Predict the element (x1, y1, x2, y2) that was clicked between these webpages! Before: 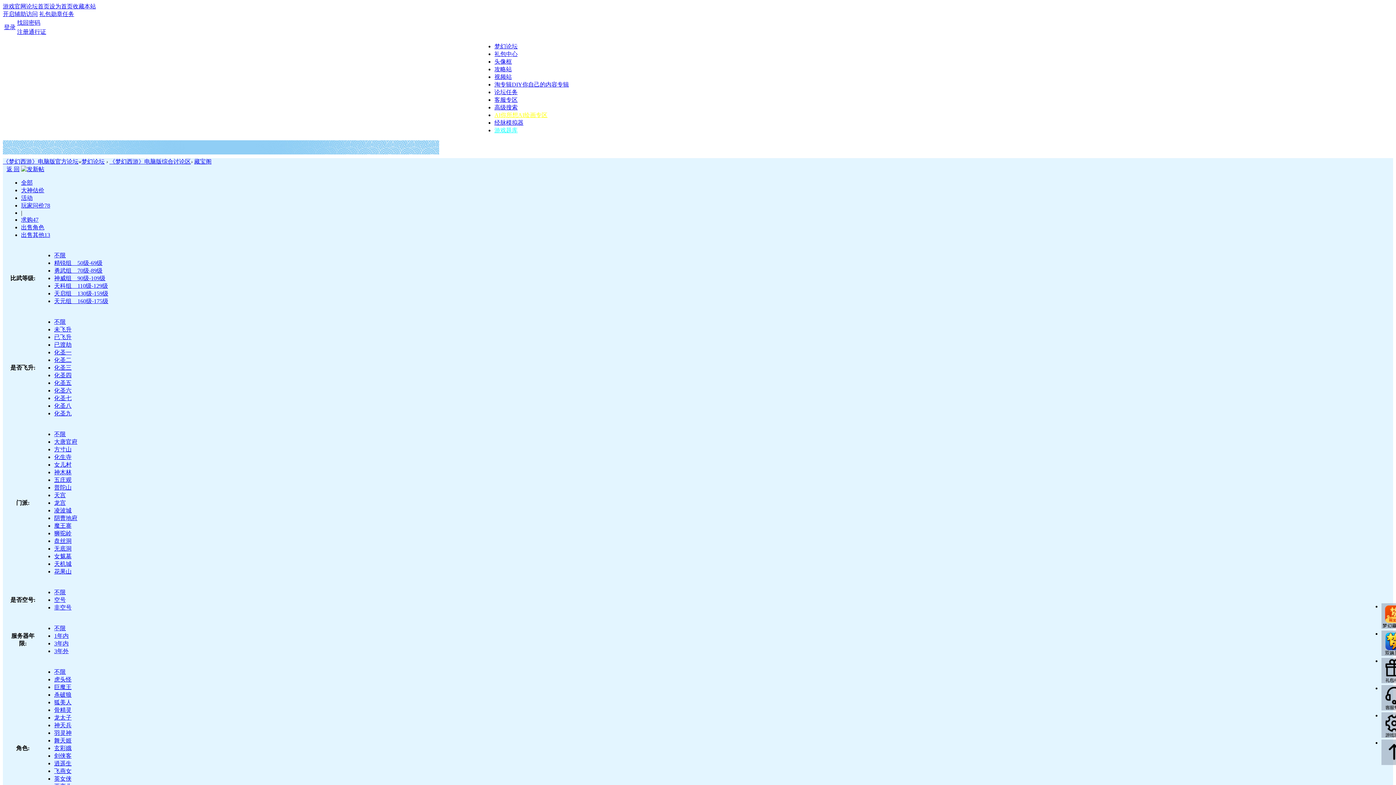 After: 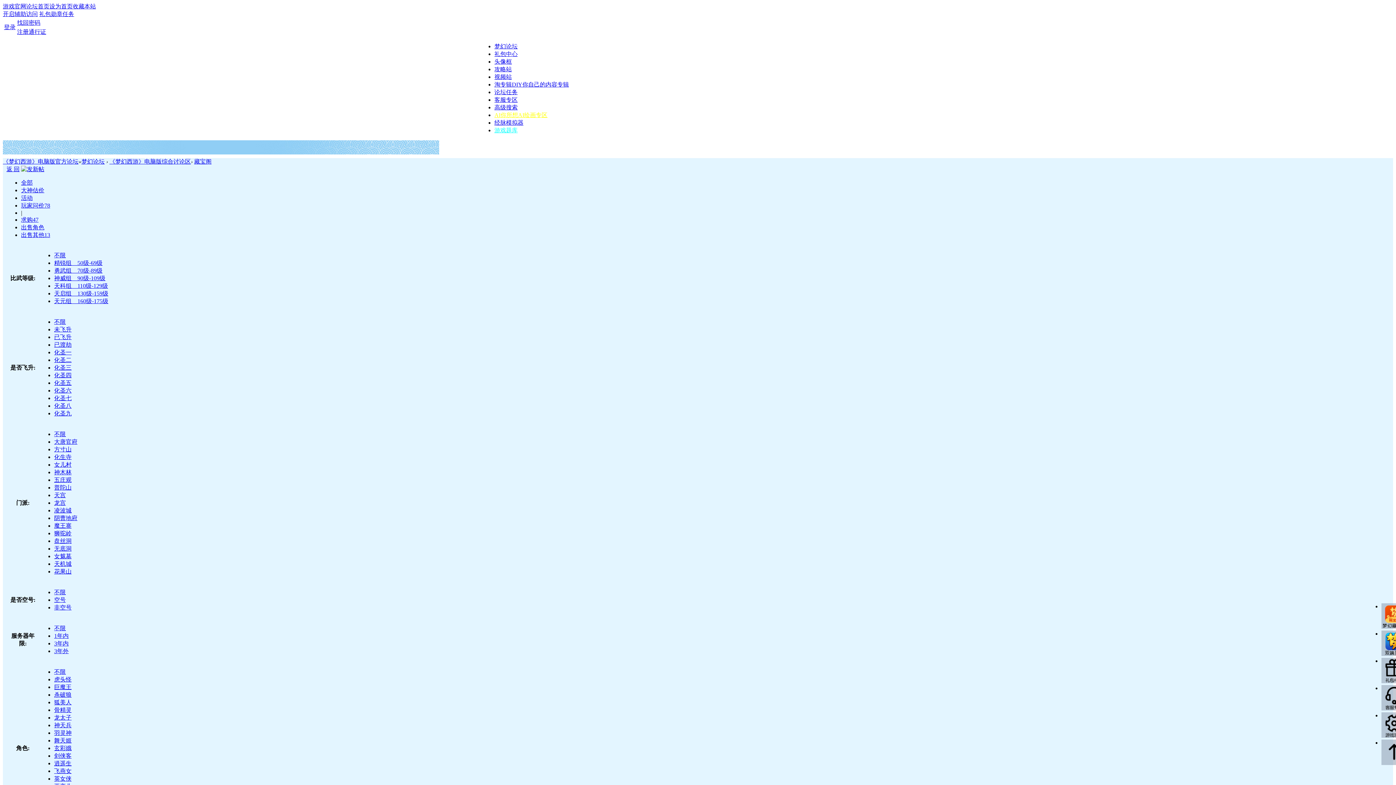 Action: bbox: (54, 760, 71, 766) label: 逍遥生